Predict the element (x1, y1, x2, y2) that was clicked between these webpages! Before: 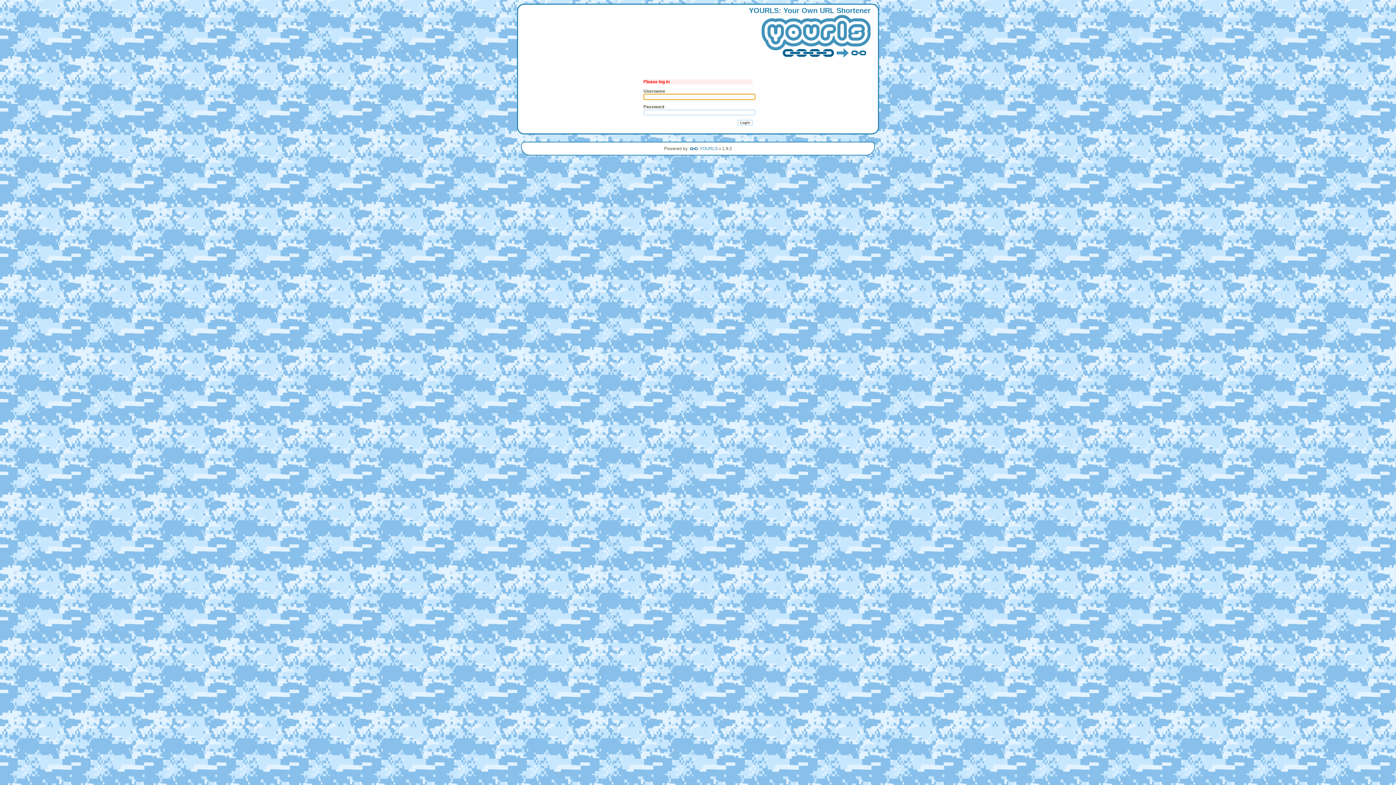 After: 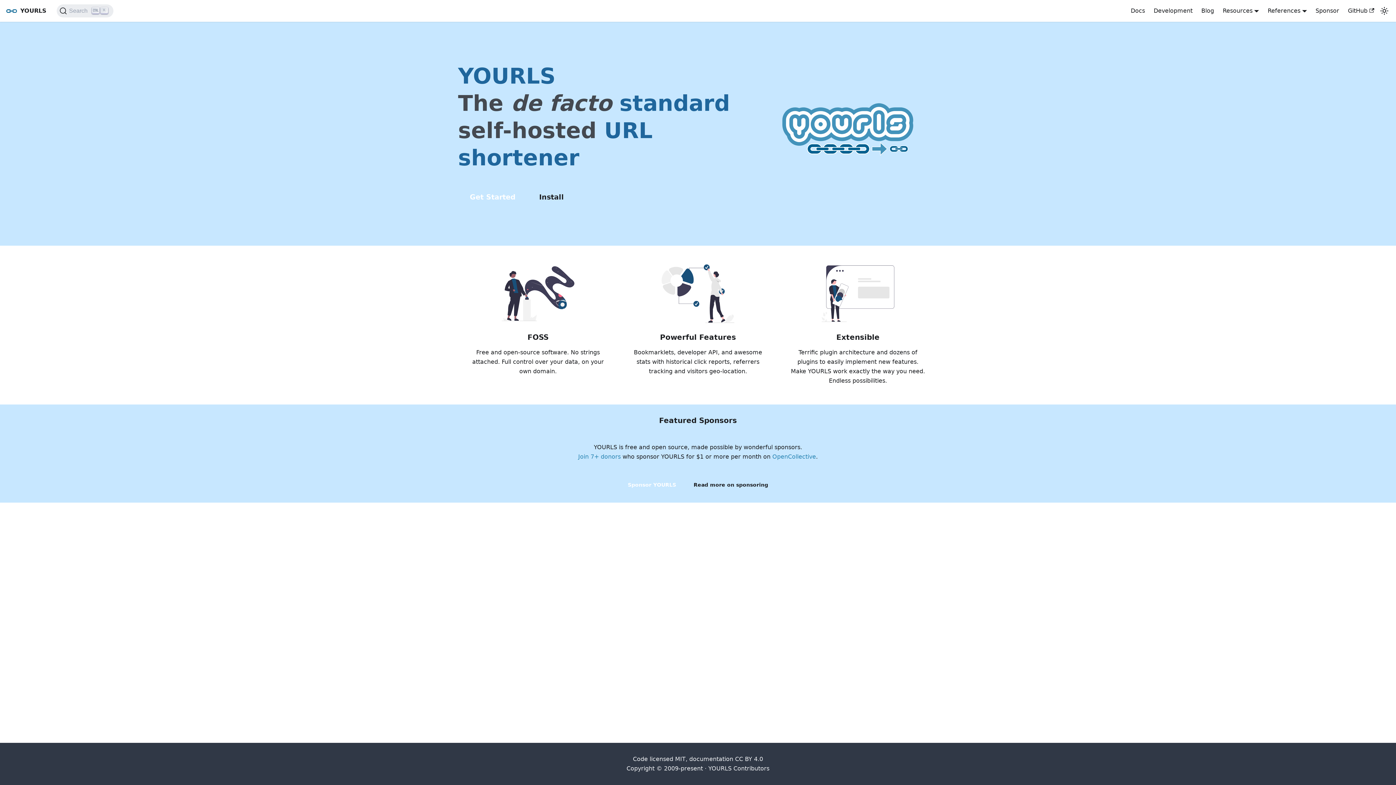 Action: bbox: (688, 146, 718, 151) label: YOURLS